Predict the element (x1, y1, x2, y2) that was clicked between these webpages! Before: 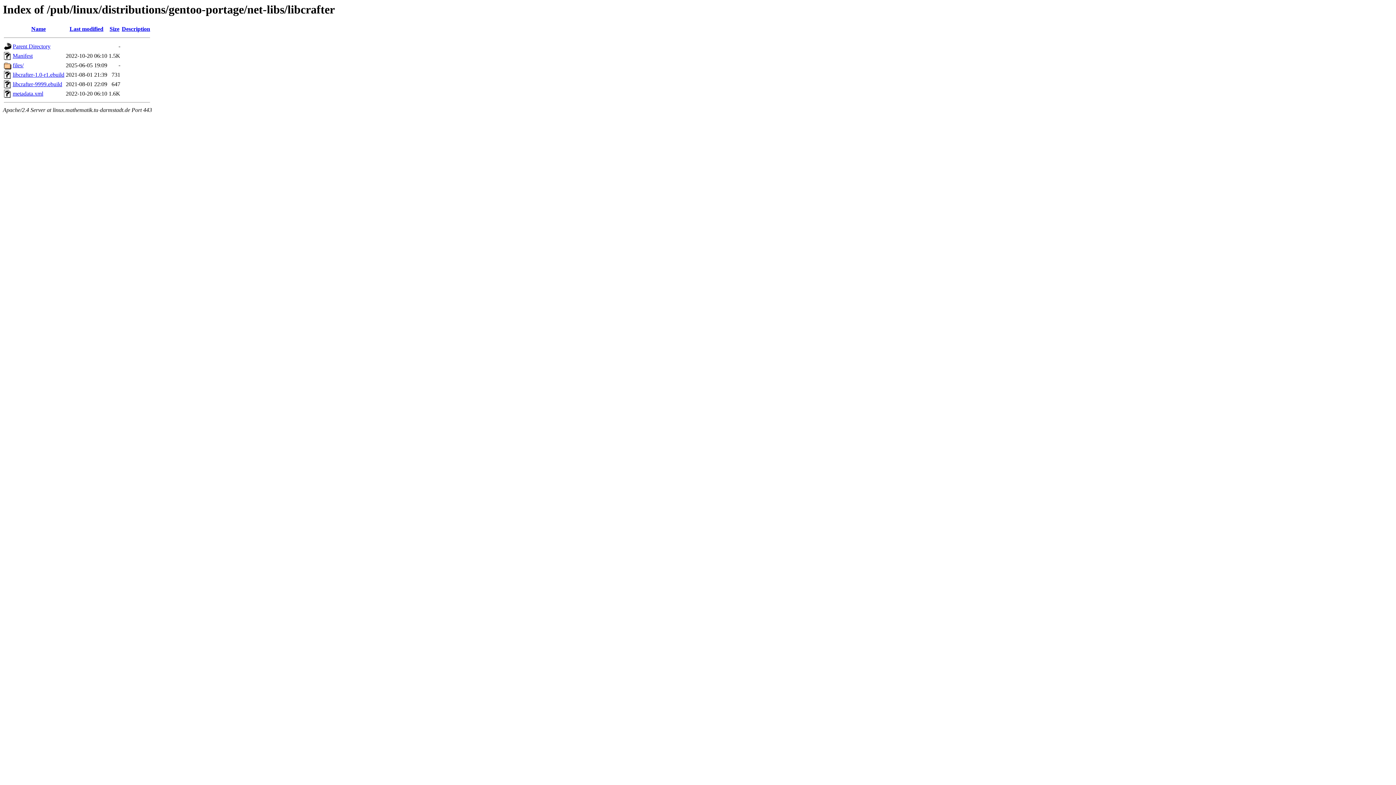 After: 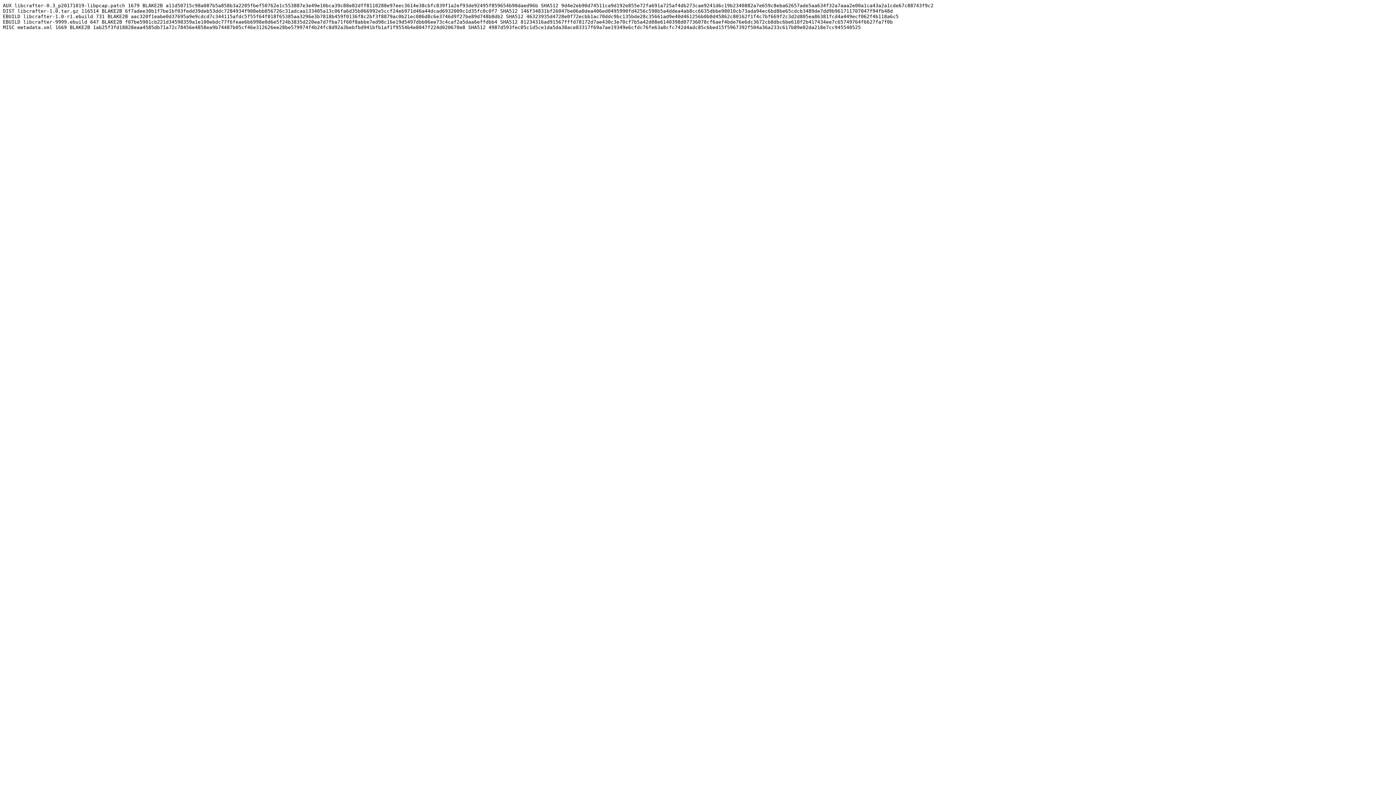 Action: label: Manifest bbox: (12, 52, 32, 59)